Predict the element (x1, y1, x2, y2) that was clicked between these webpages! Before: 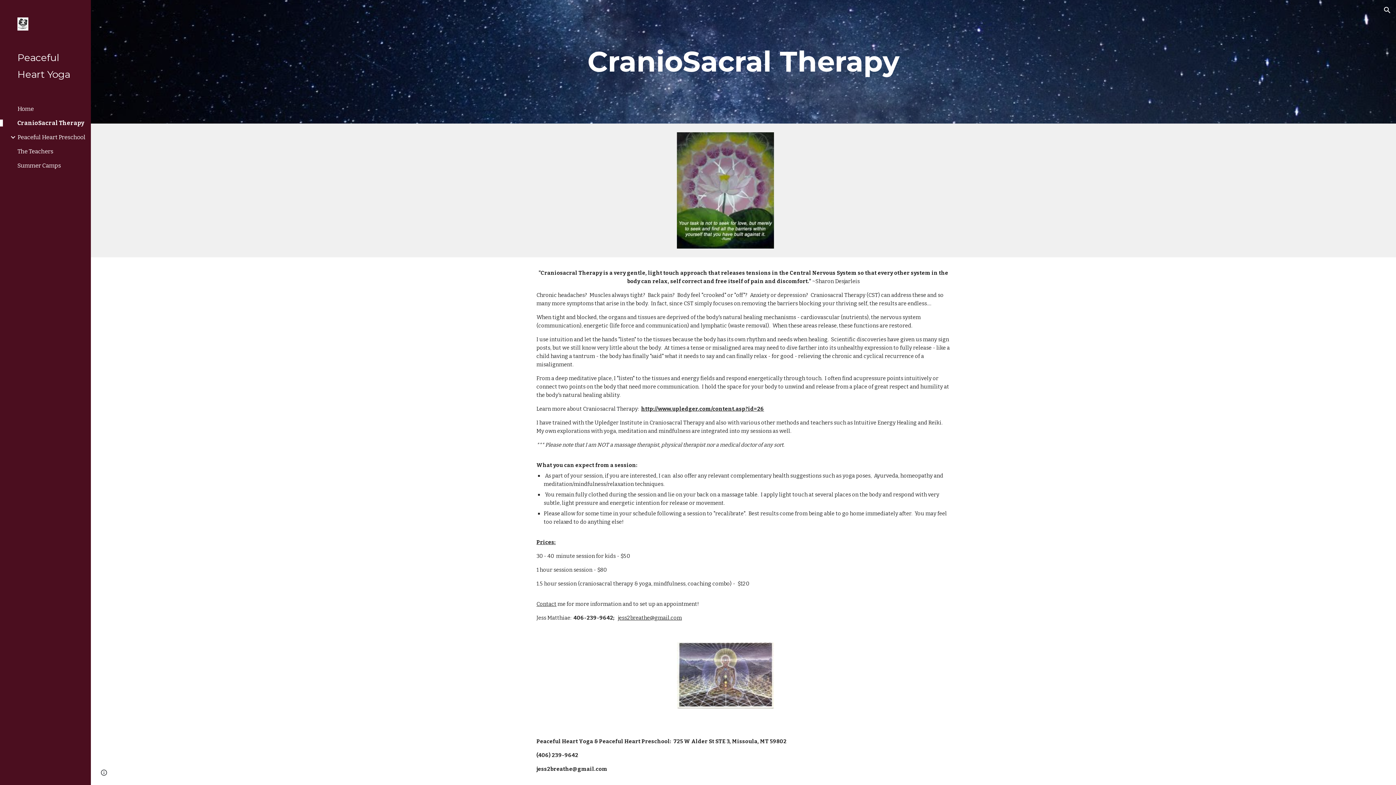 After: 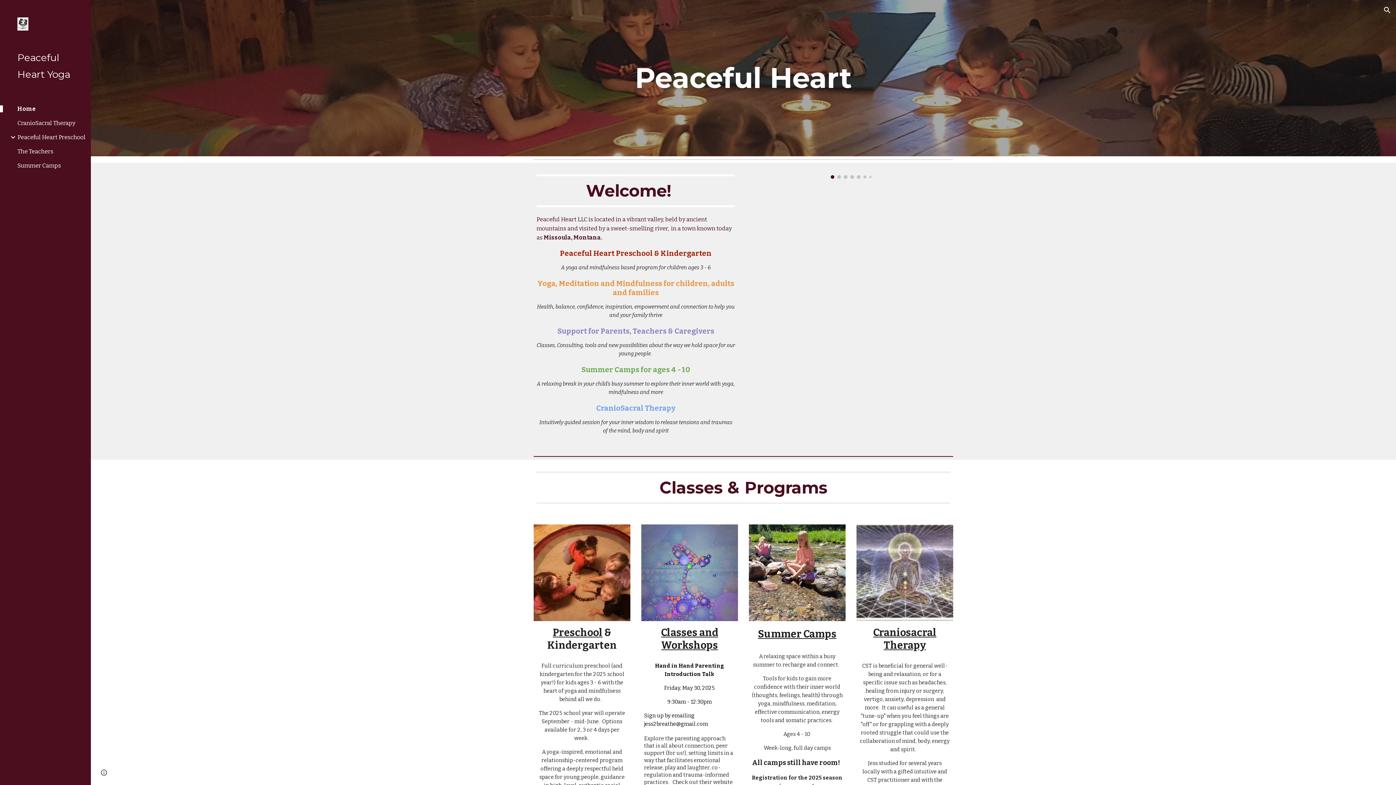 Action: label: Home bbox: (16, 105, 86, 112)